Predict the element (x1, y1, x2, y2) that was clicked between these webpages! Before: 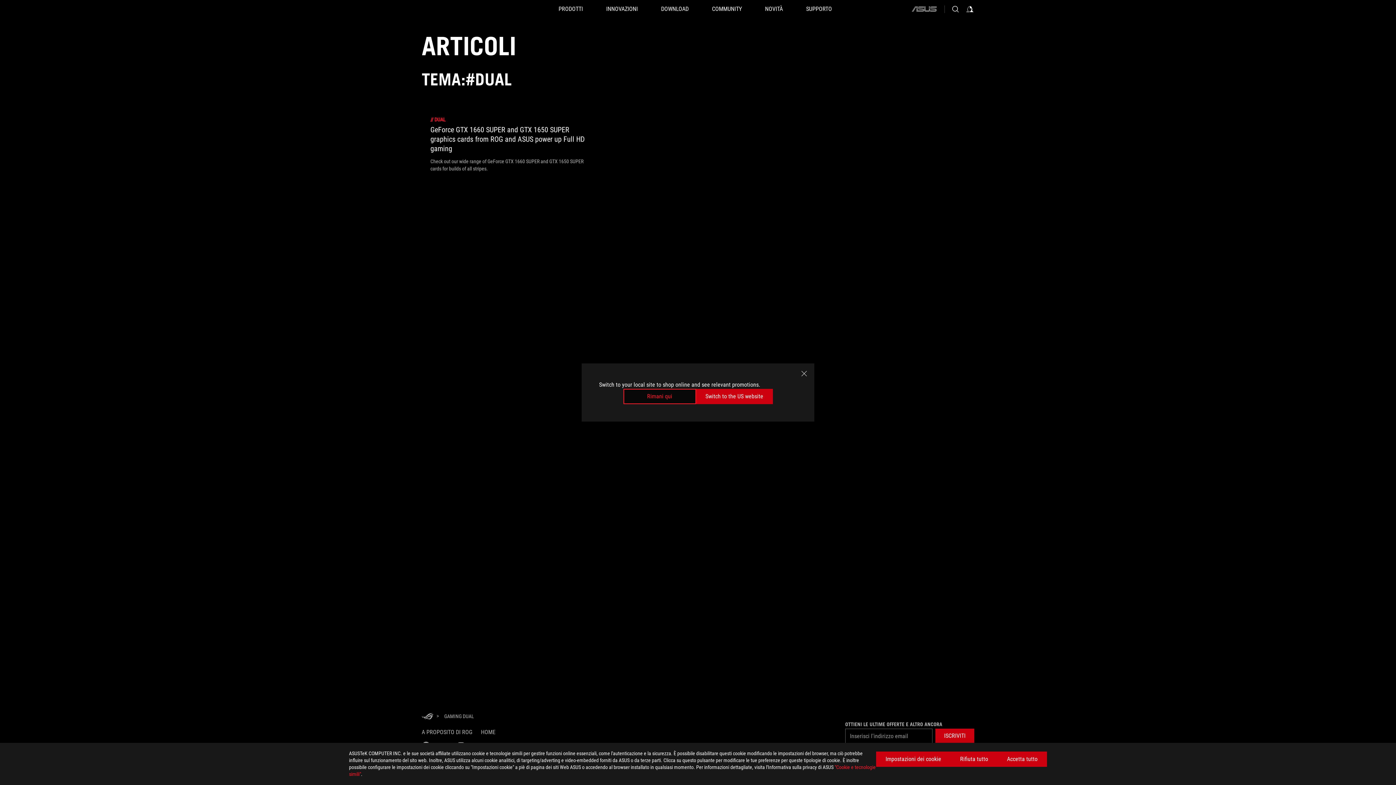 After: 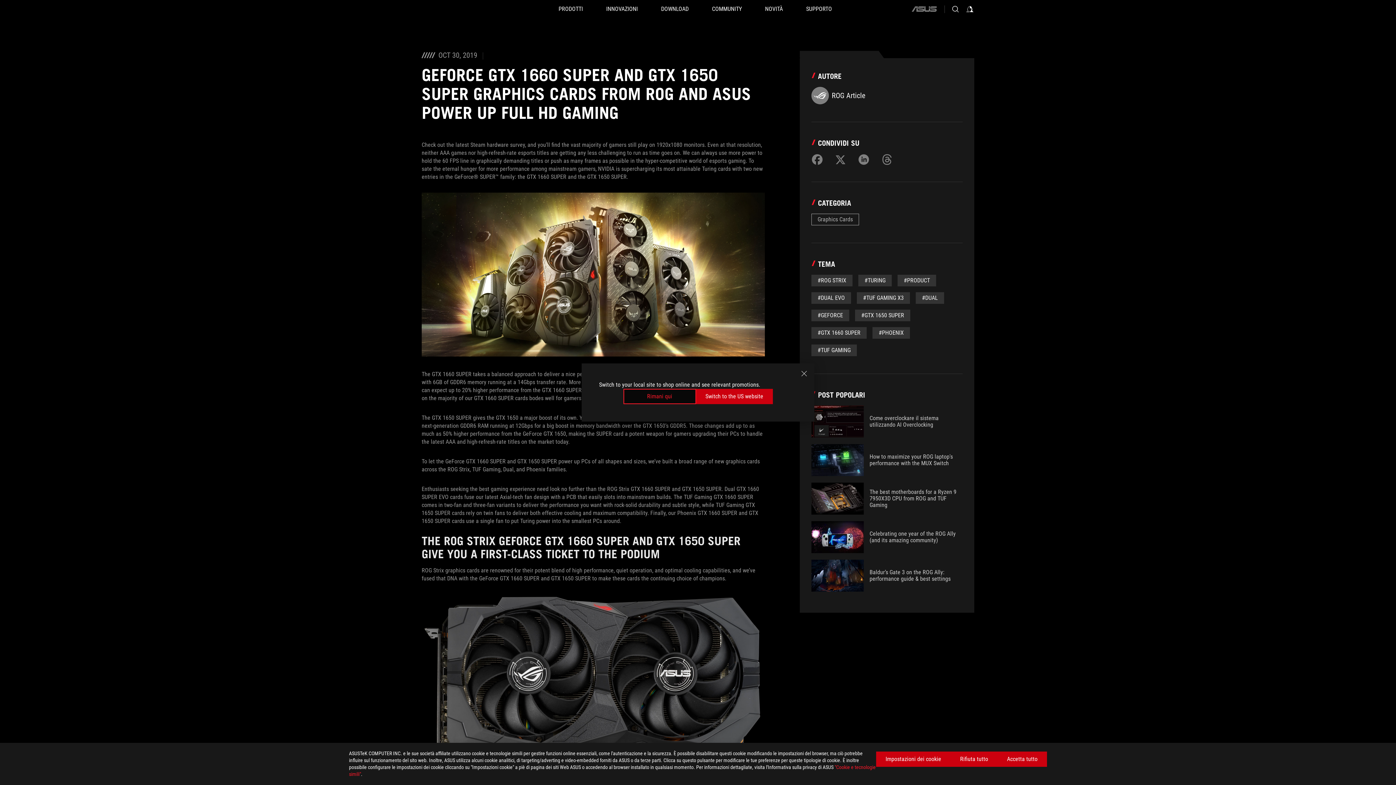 Action: label: // DUAL
GeForce GTX 1660 SUPER and GTX 1650 SUPER graphics cards from ROG and ASUS power up Full HD gaming

Check out our wide range of GeForce GTX 1660 SUPER and GTX 1650 SUPER cards for builds of all stripes. bbox: (430, 108, 590, 172)